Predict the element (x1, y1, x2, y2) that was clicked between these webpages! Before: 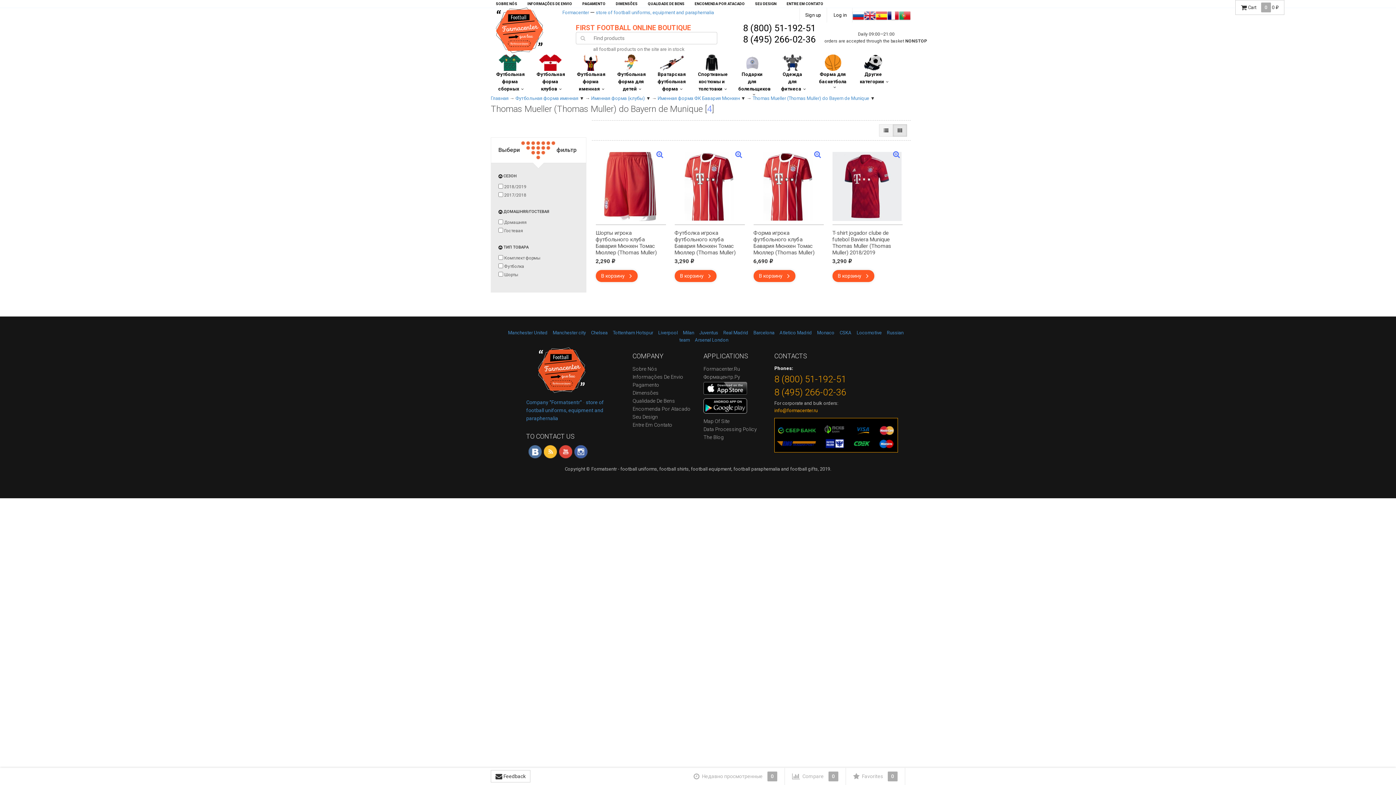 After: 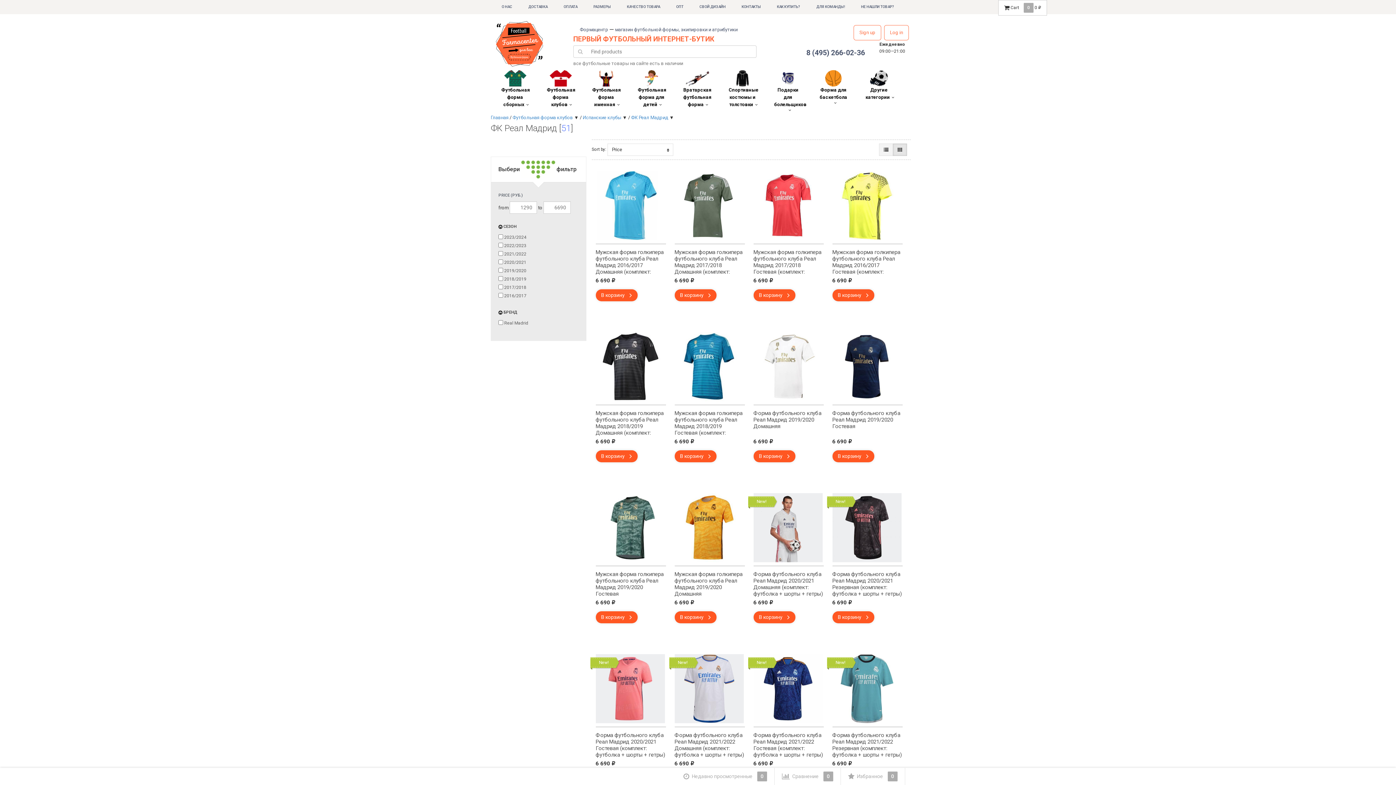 Action: bbox: (723, 330, 748, 335) label: Real Madrid